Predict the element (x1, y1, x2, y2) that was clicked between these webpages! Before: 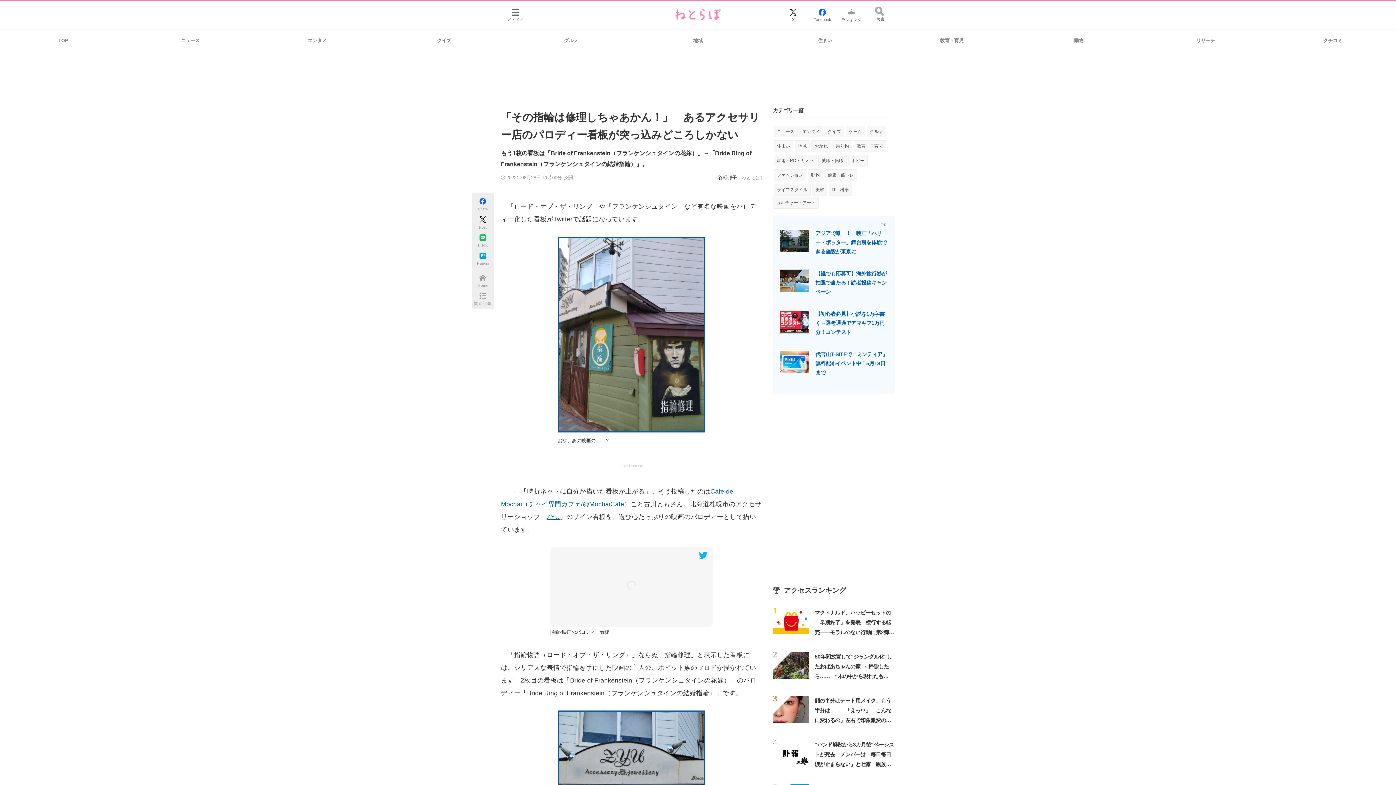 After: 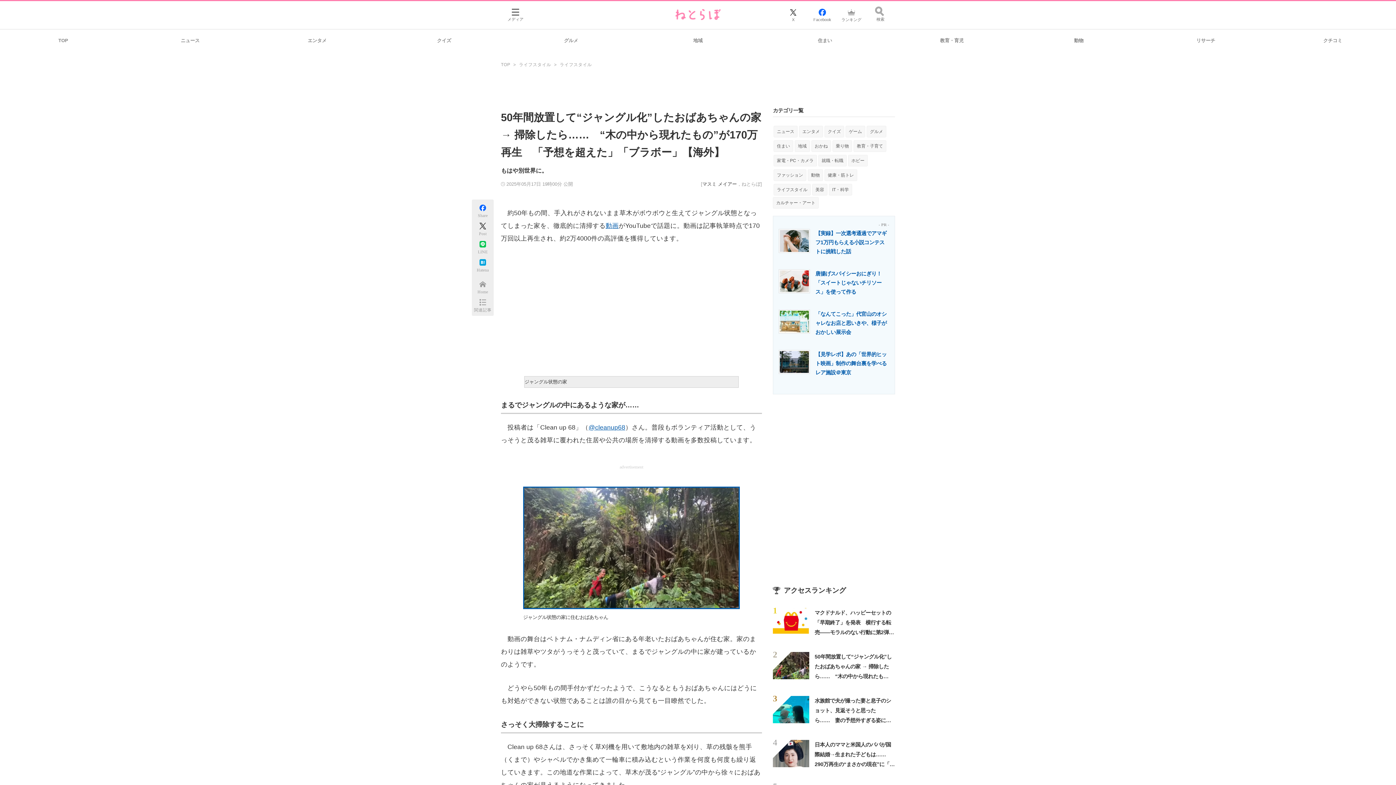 Action: bbox: (773, 652, 809, 683)